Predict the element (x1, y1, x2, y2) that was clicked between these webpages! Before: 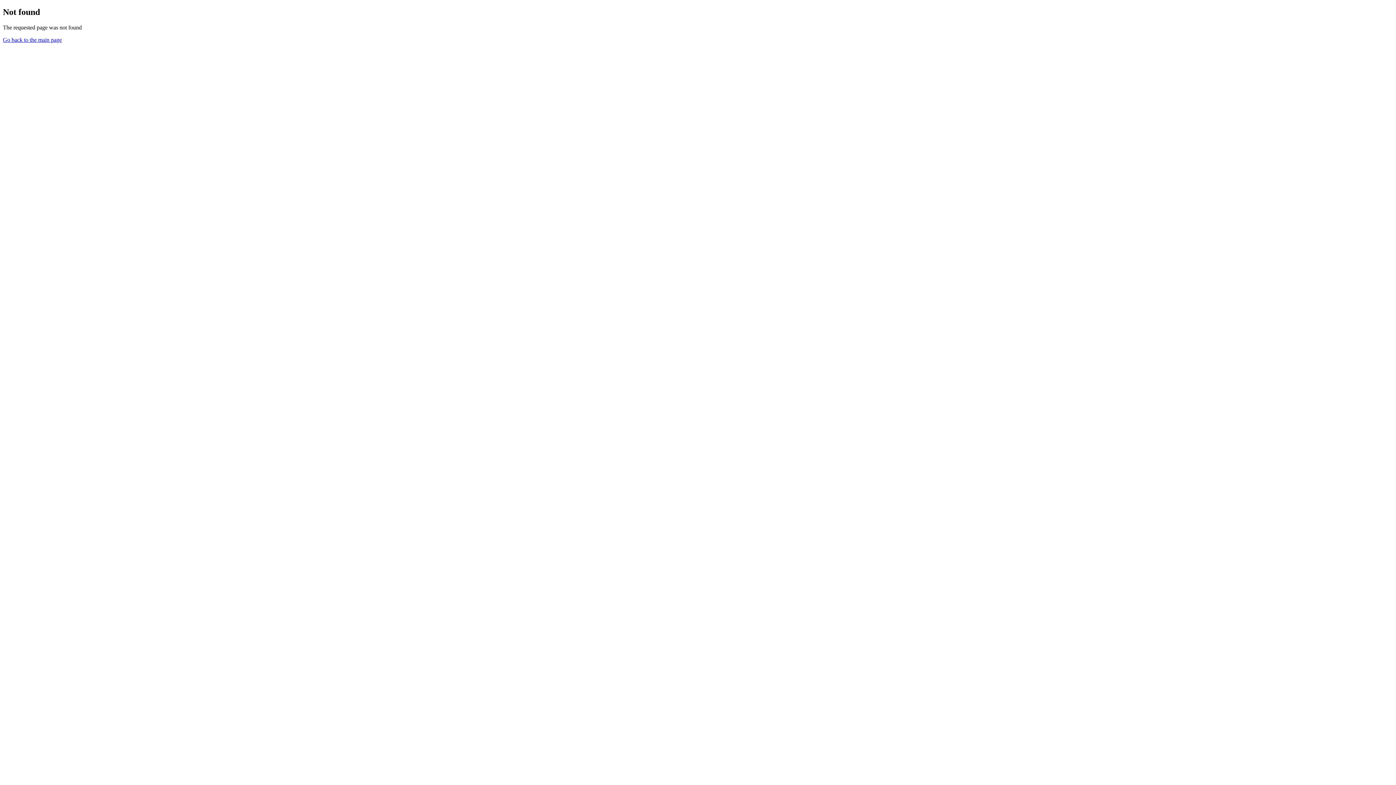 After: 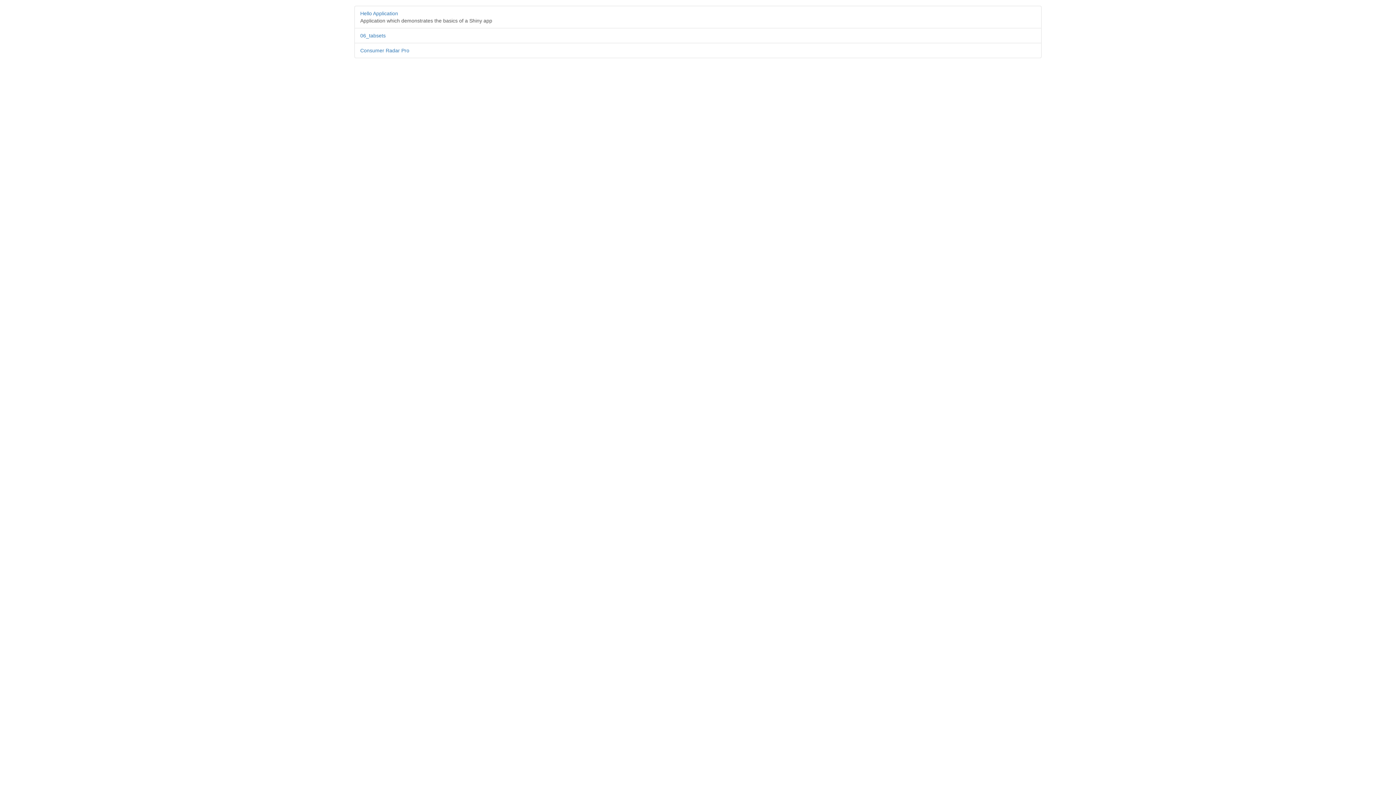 Action: label: Go back to the main page bbox: (2, 36, 61, 42)